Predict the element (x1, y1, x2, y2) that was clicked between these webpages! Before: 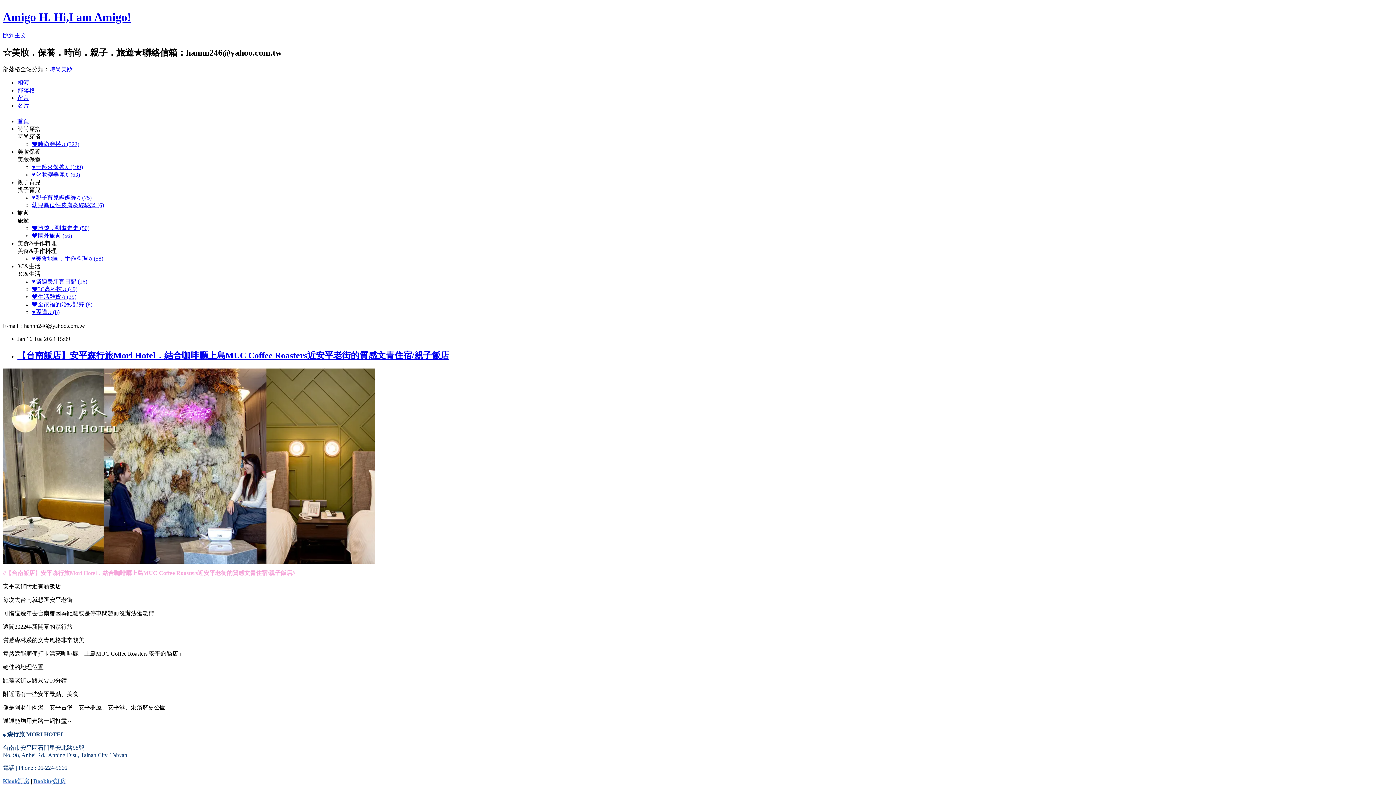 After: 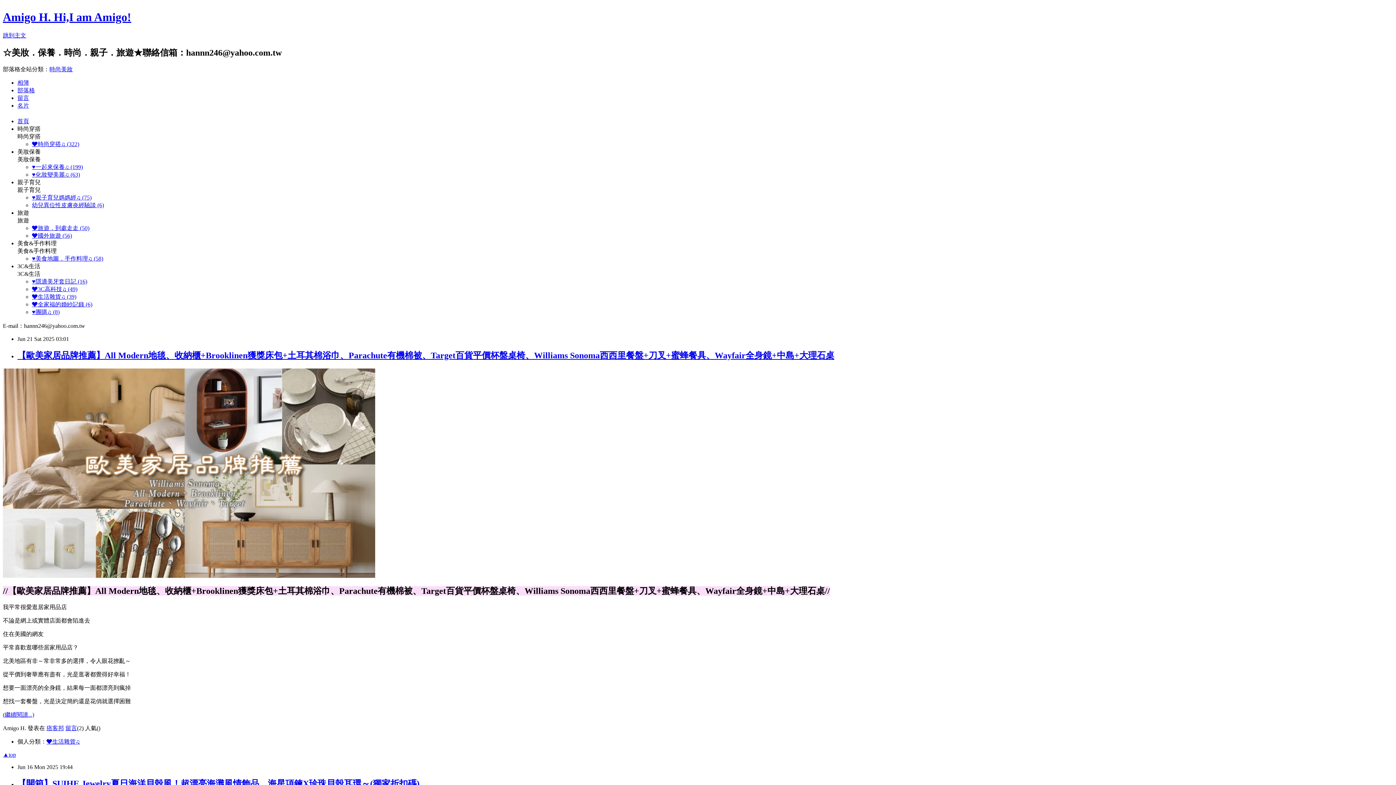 Action: bbox: (17, 118, 29, 124) label: 首頁